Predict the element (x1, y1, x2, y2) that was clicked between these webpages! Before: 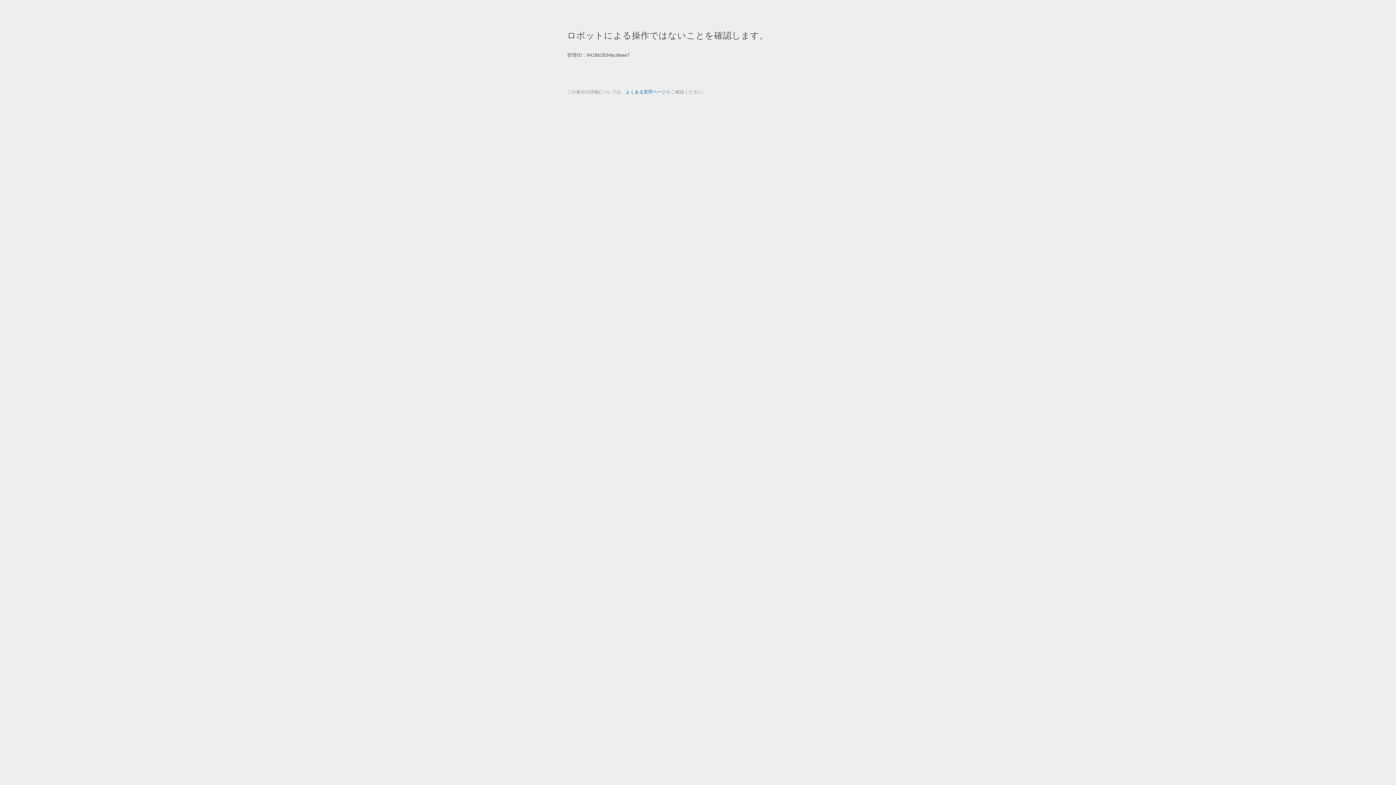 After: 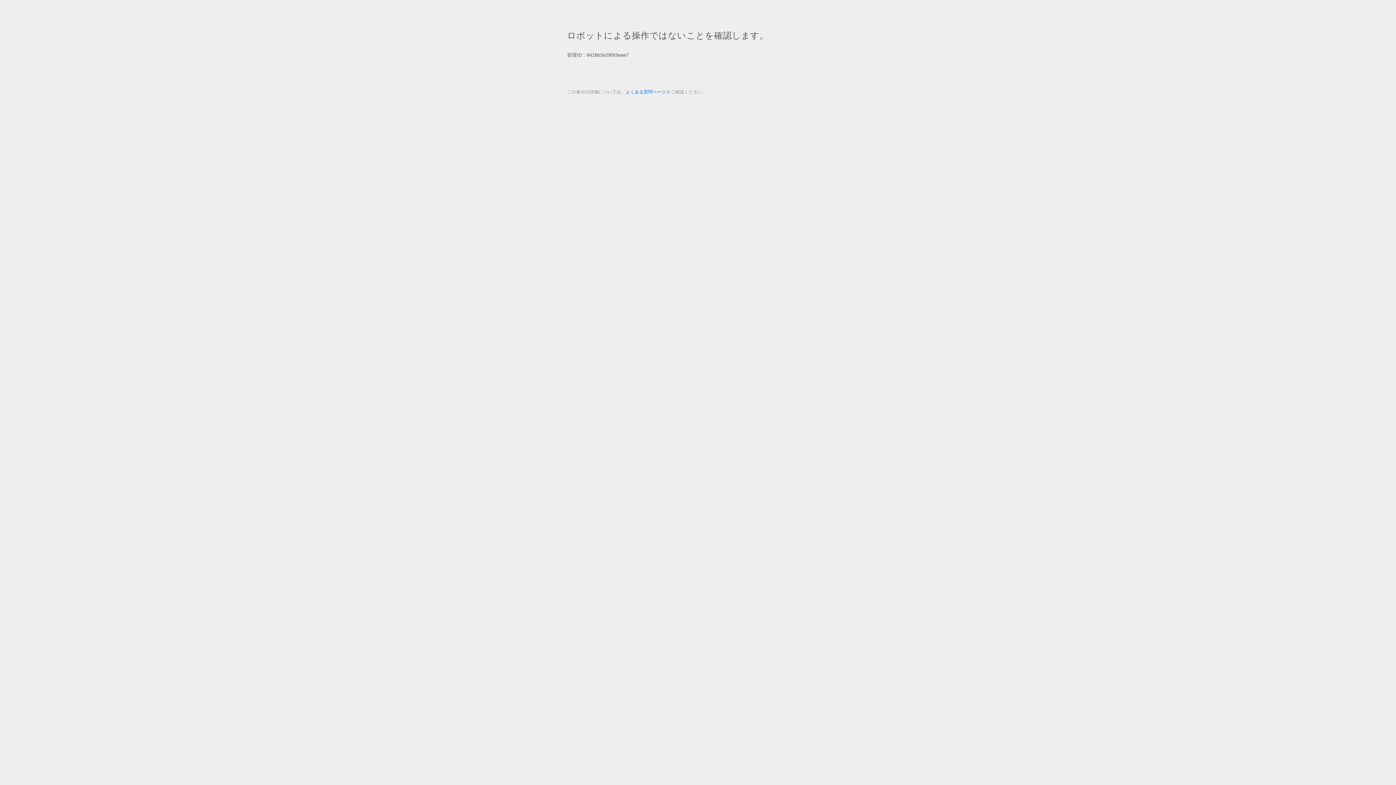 Action: label: よくある質問ページ bbox: (625, 89, 666, 94)